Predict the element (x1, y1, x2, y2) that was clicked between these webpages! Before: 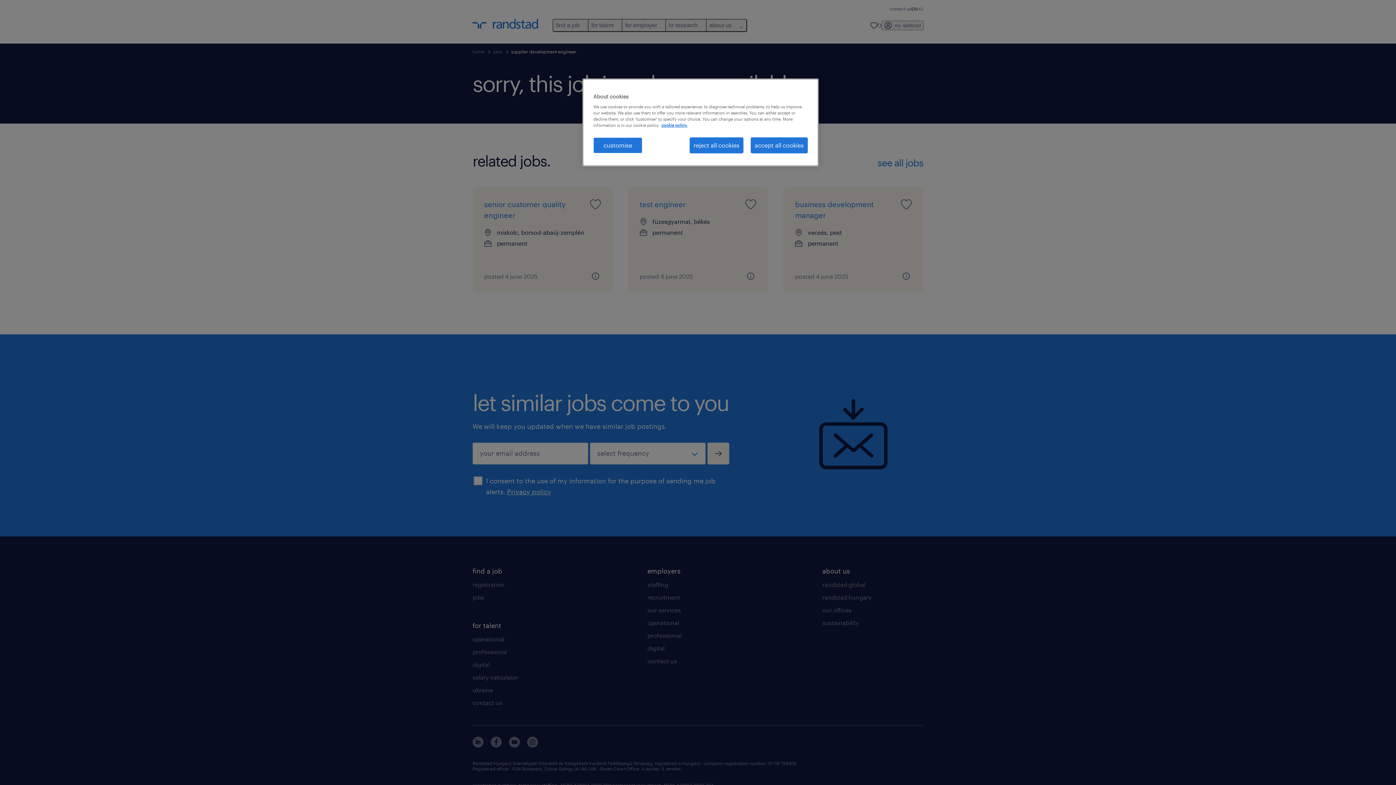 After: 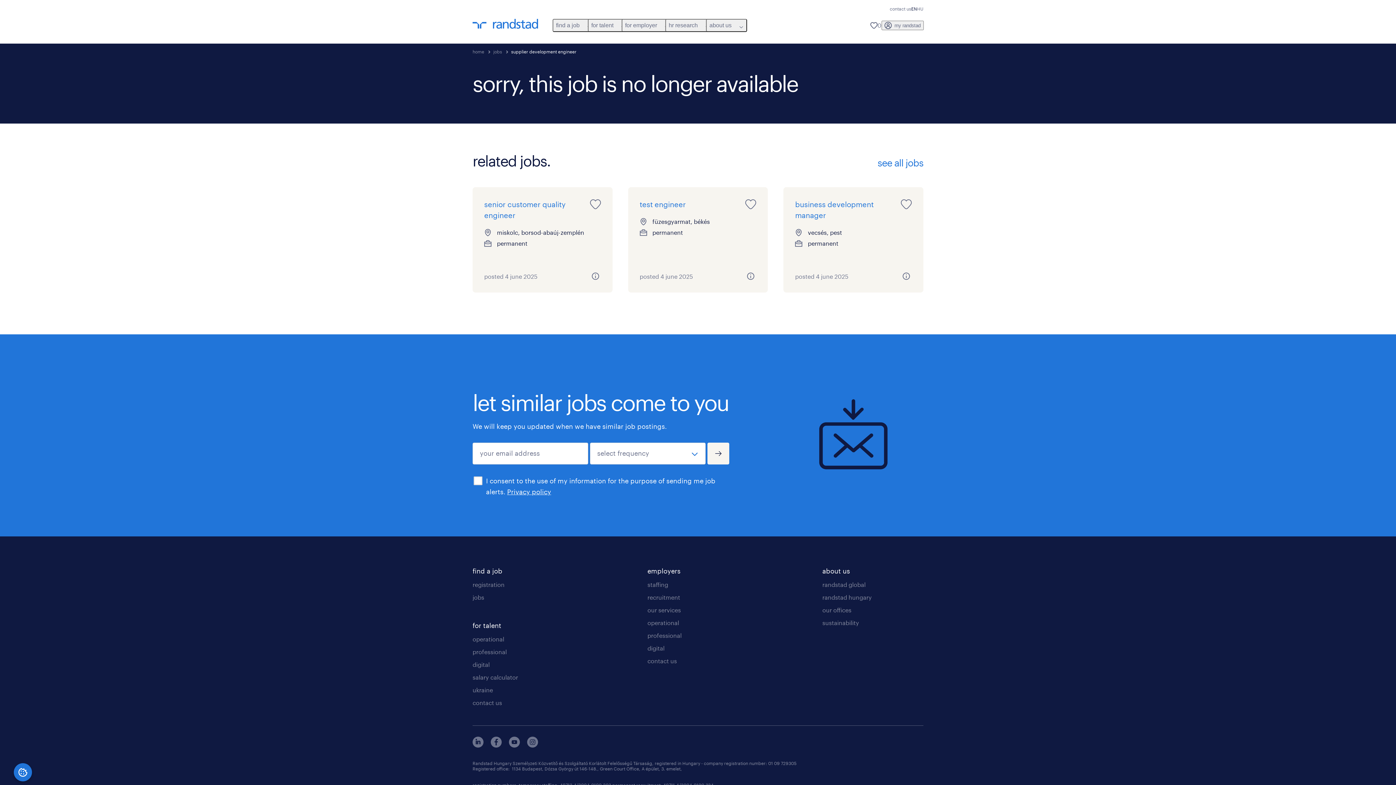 Action: bbox: (689, 137, 743, 153) label: reject all cookies